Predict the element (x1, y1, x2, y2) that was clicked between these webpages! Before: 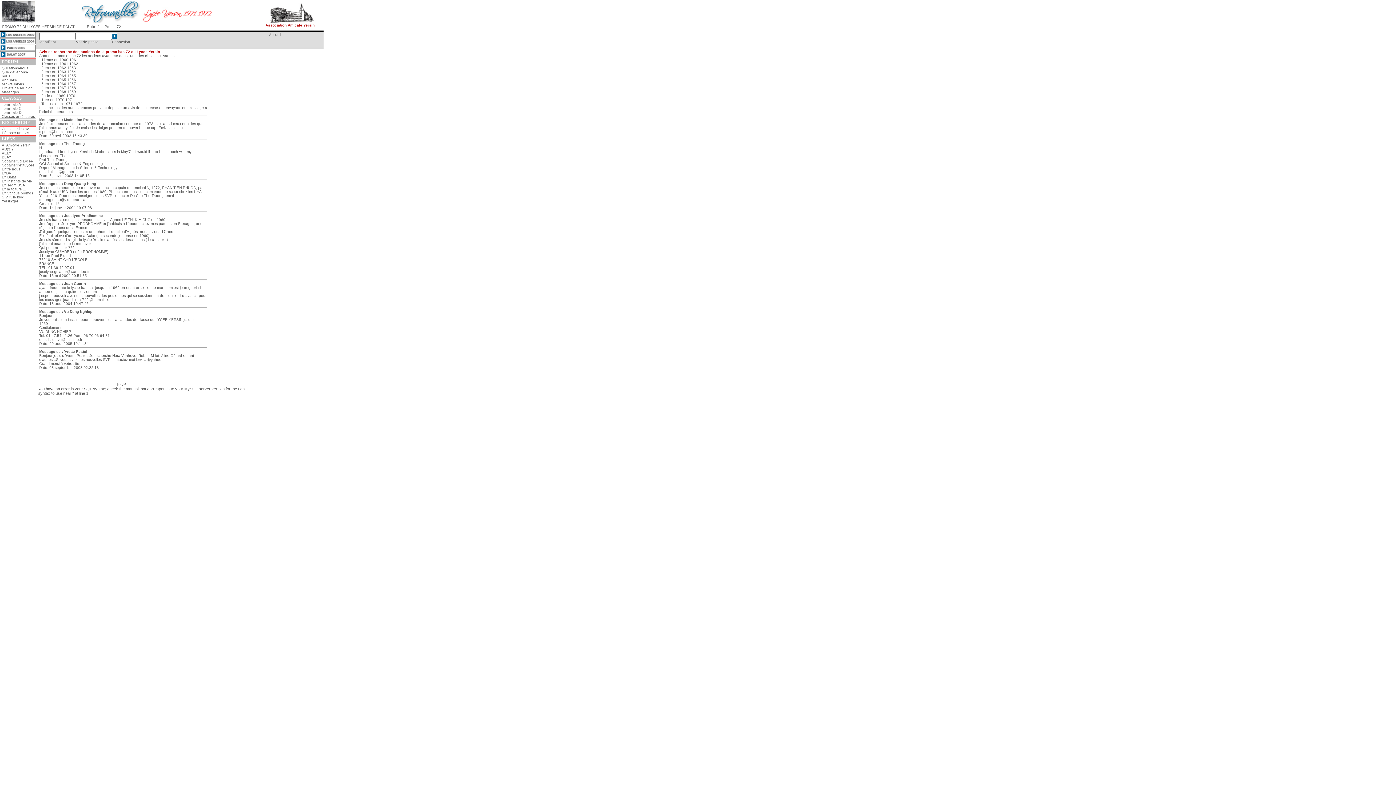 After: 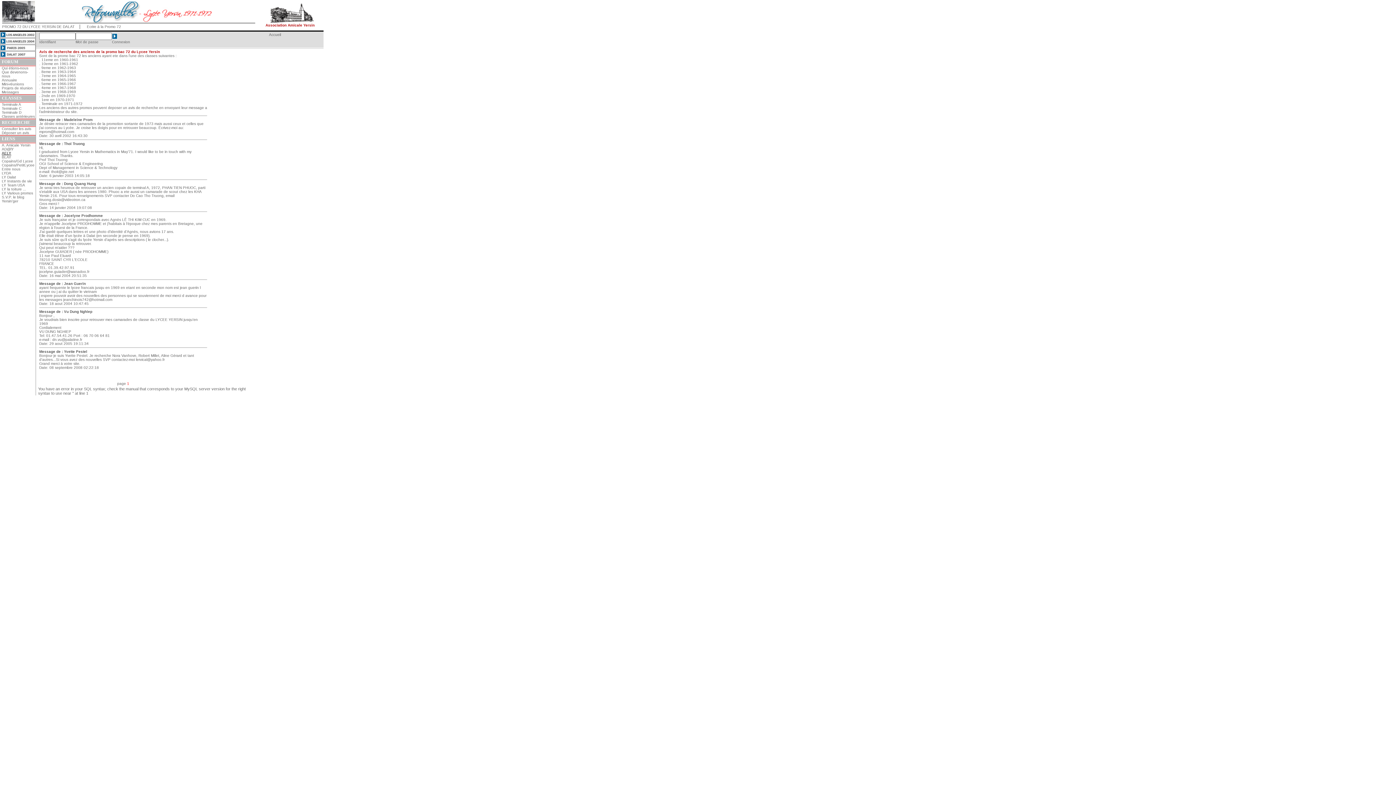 Action: bbox: (1, 151, 11, 155) label: AELY